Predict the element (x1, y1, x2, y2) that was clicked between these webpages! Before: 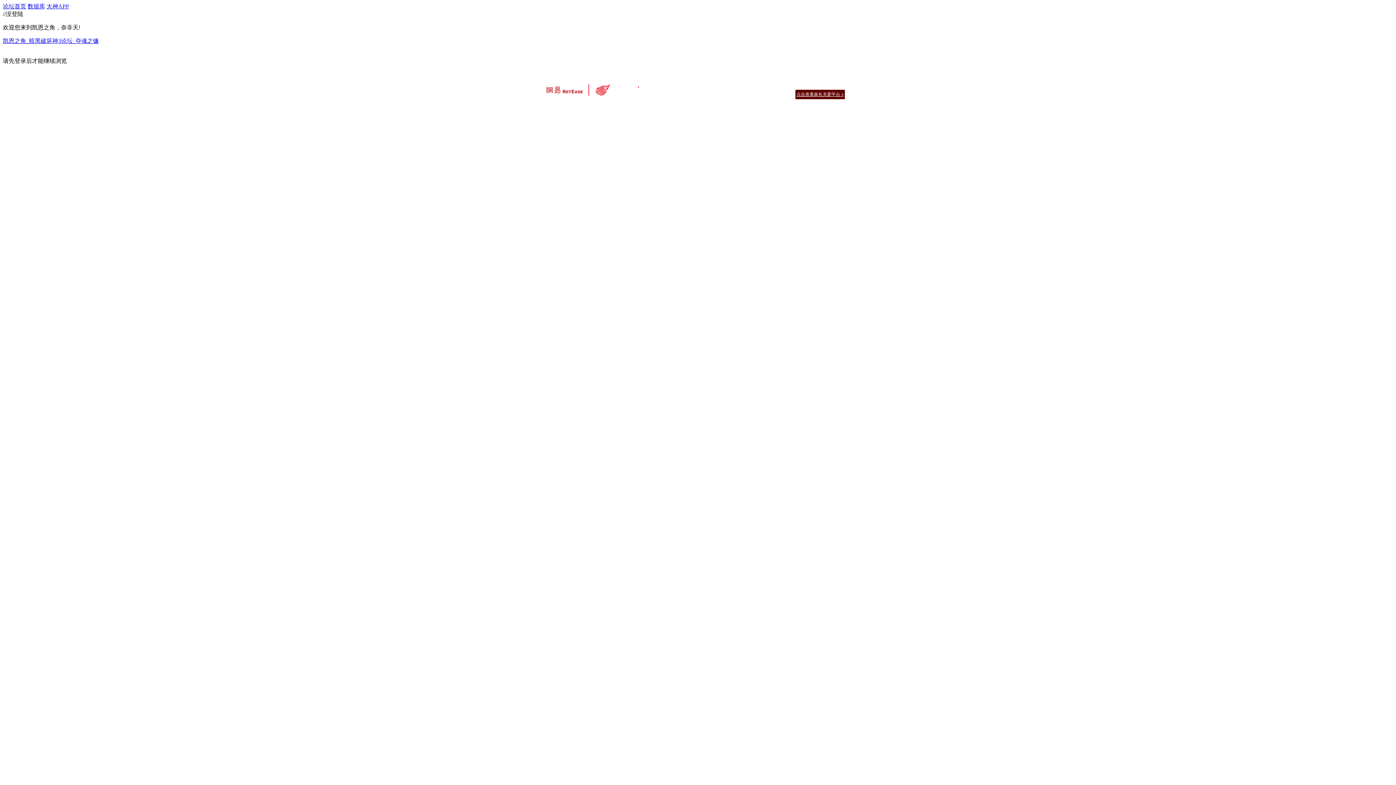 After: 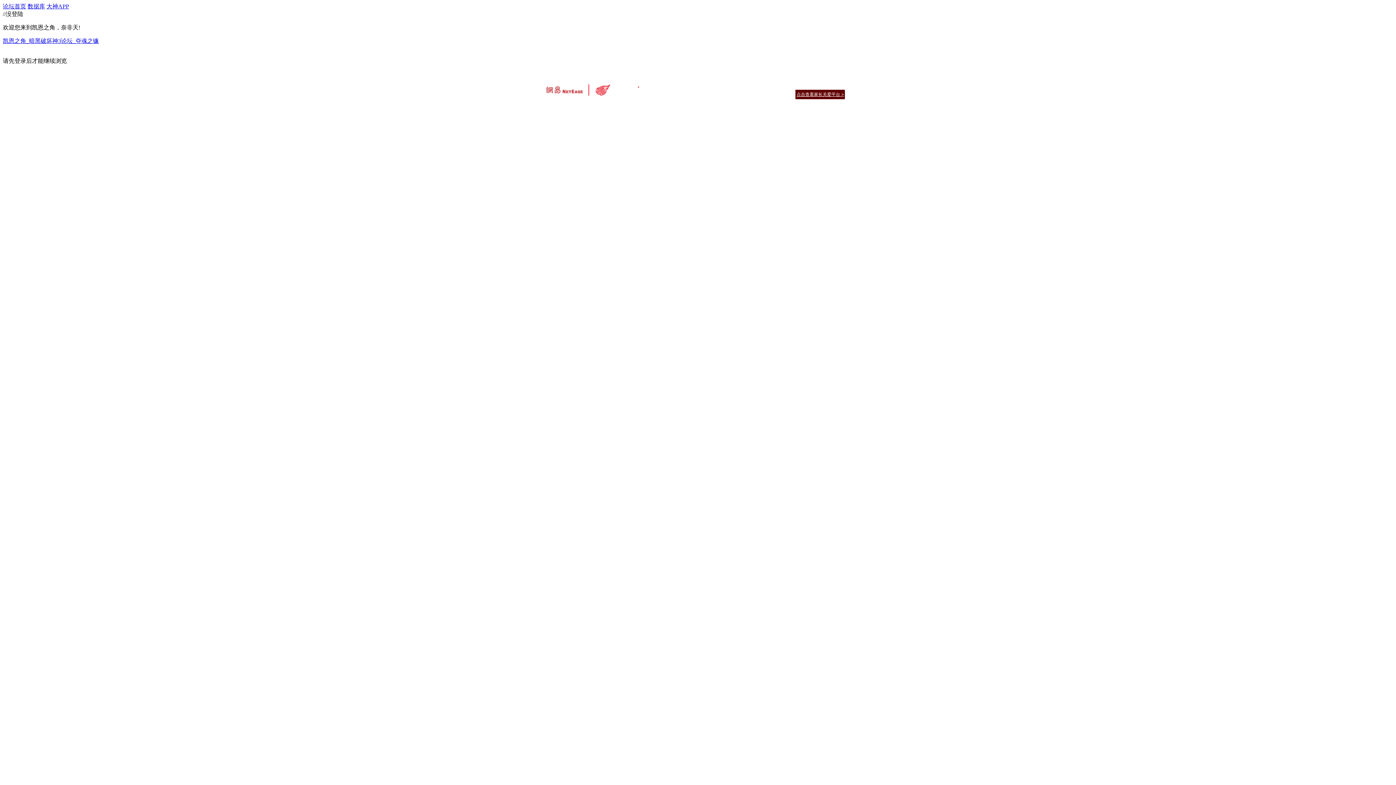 Action: label: 大神APP bbox: (46, 3, 69, 9)